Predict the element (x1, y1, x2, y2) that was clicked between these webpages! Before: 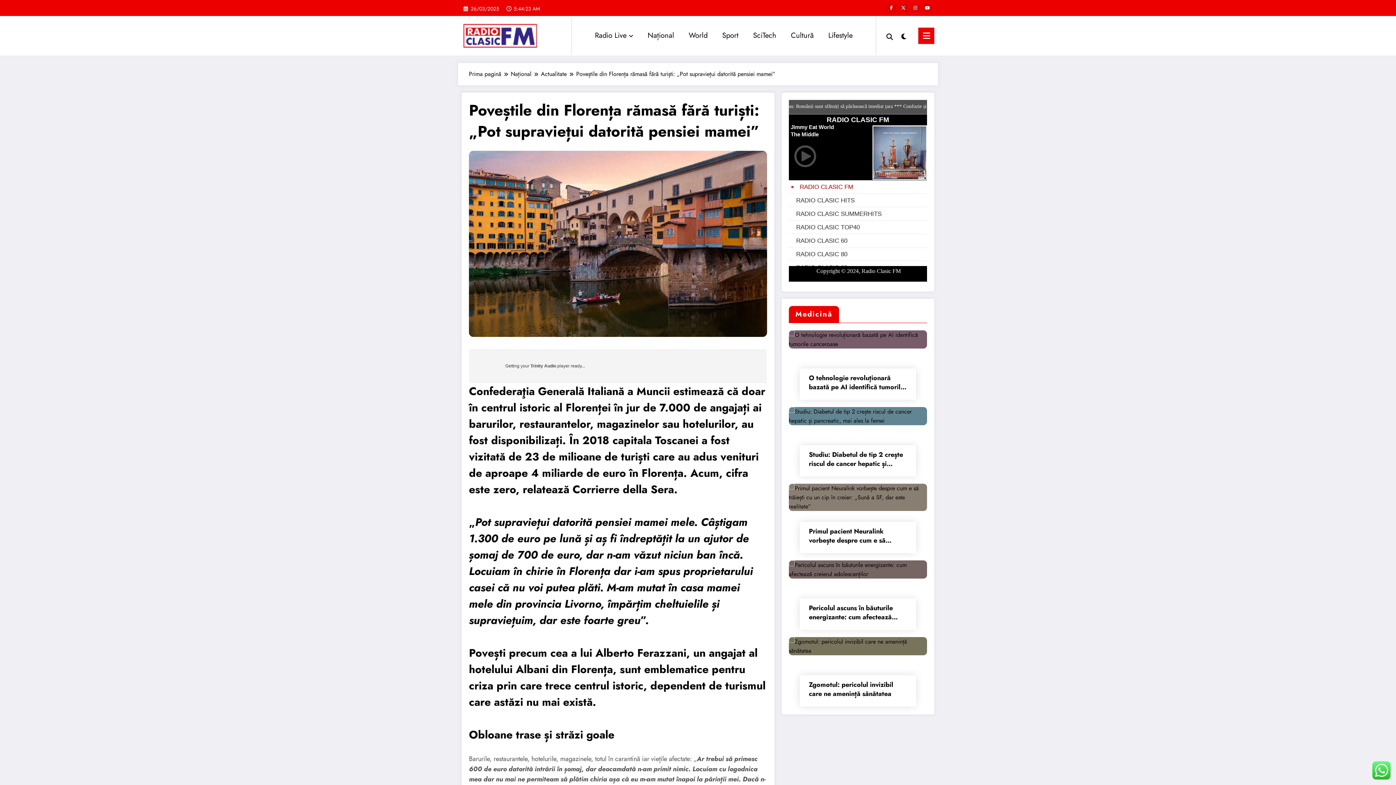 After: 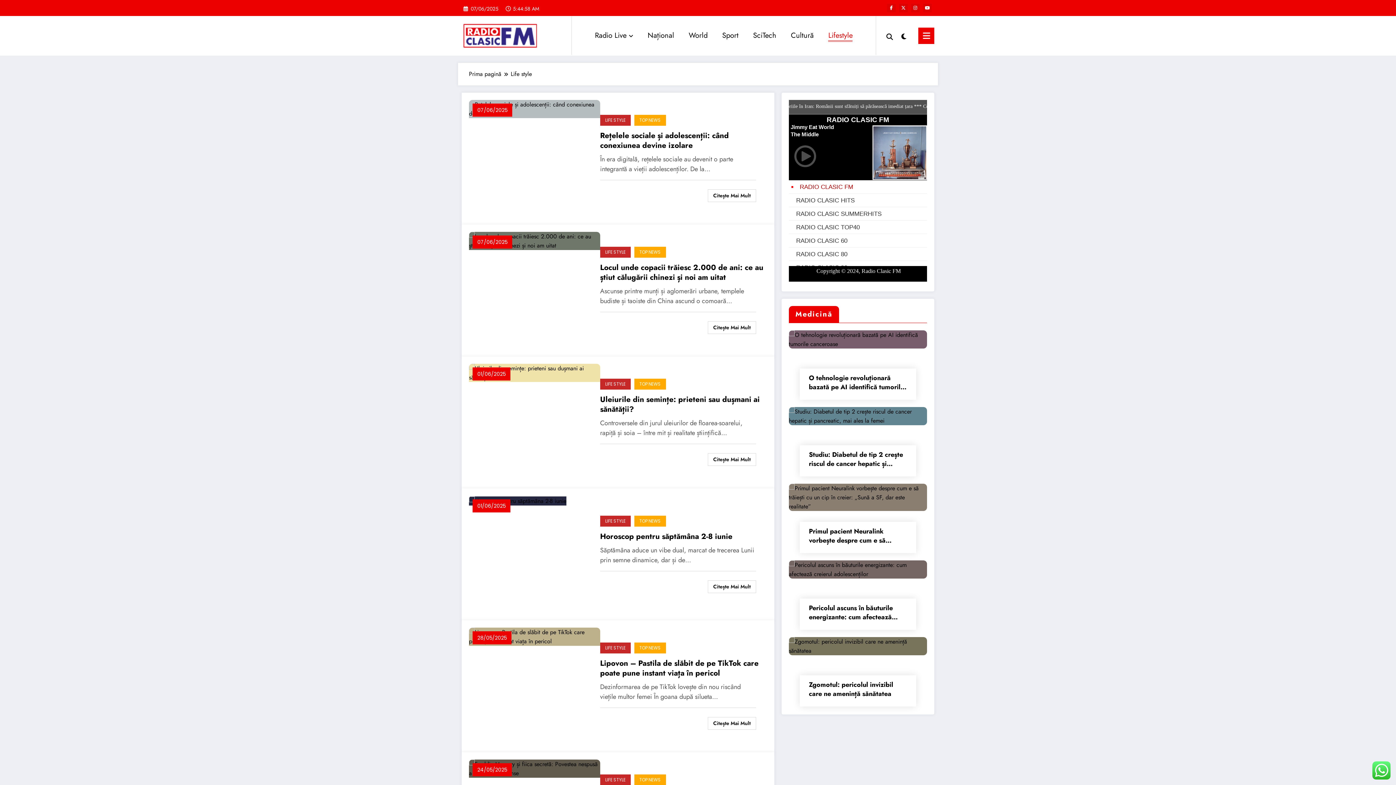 Action: bbox: (821, 23, 860, 47) label: Lifestyle